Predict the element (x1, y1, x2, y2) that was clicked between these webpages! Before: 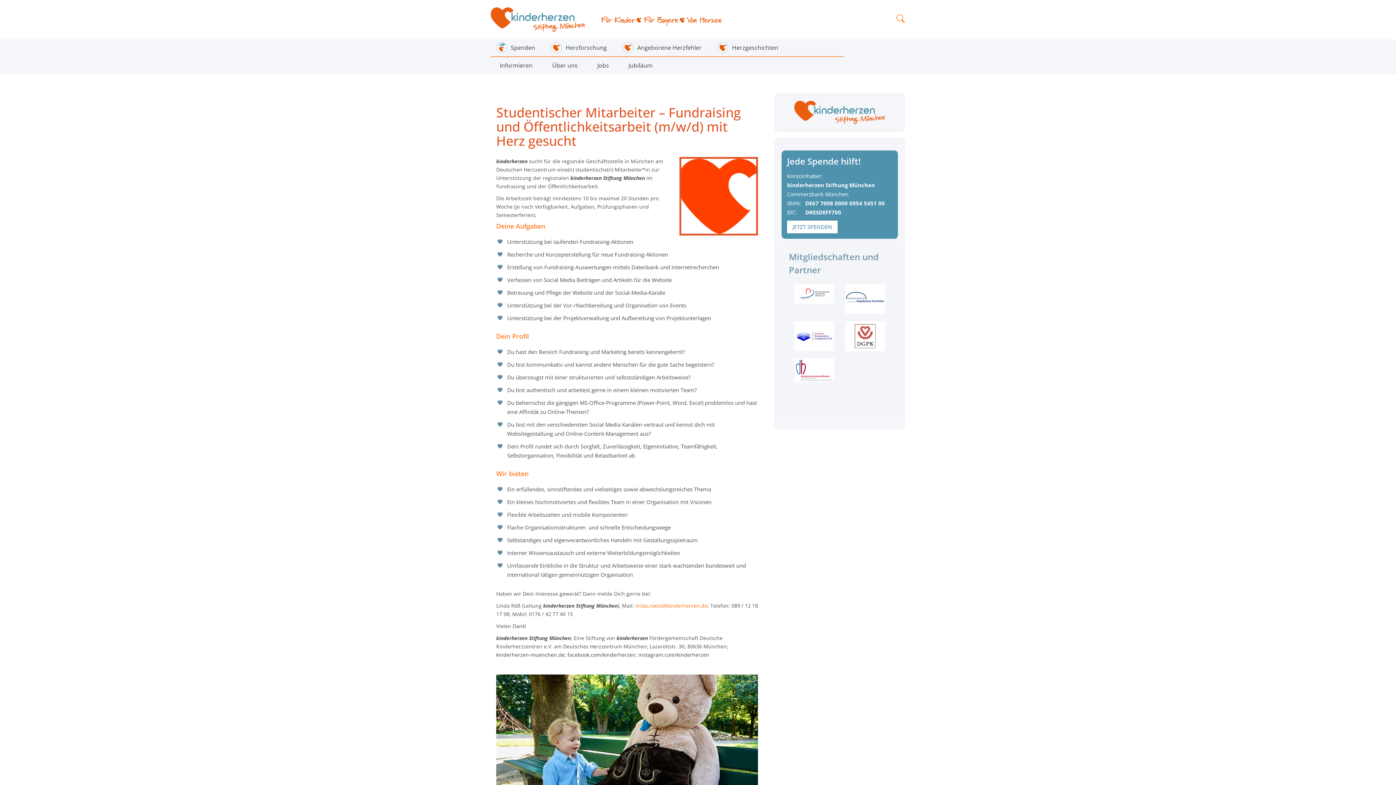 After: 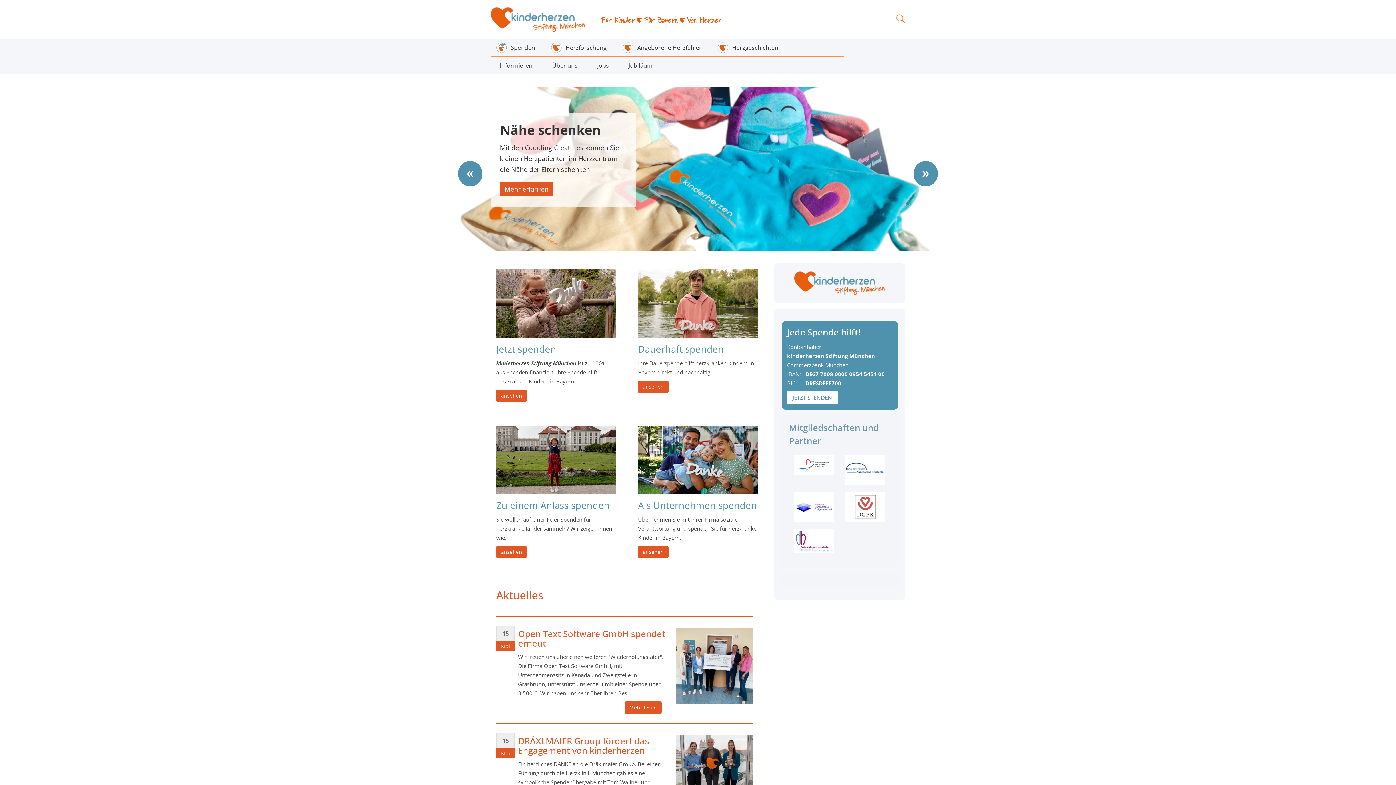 Action: bbox: (490, 5, 586, 33)